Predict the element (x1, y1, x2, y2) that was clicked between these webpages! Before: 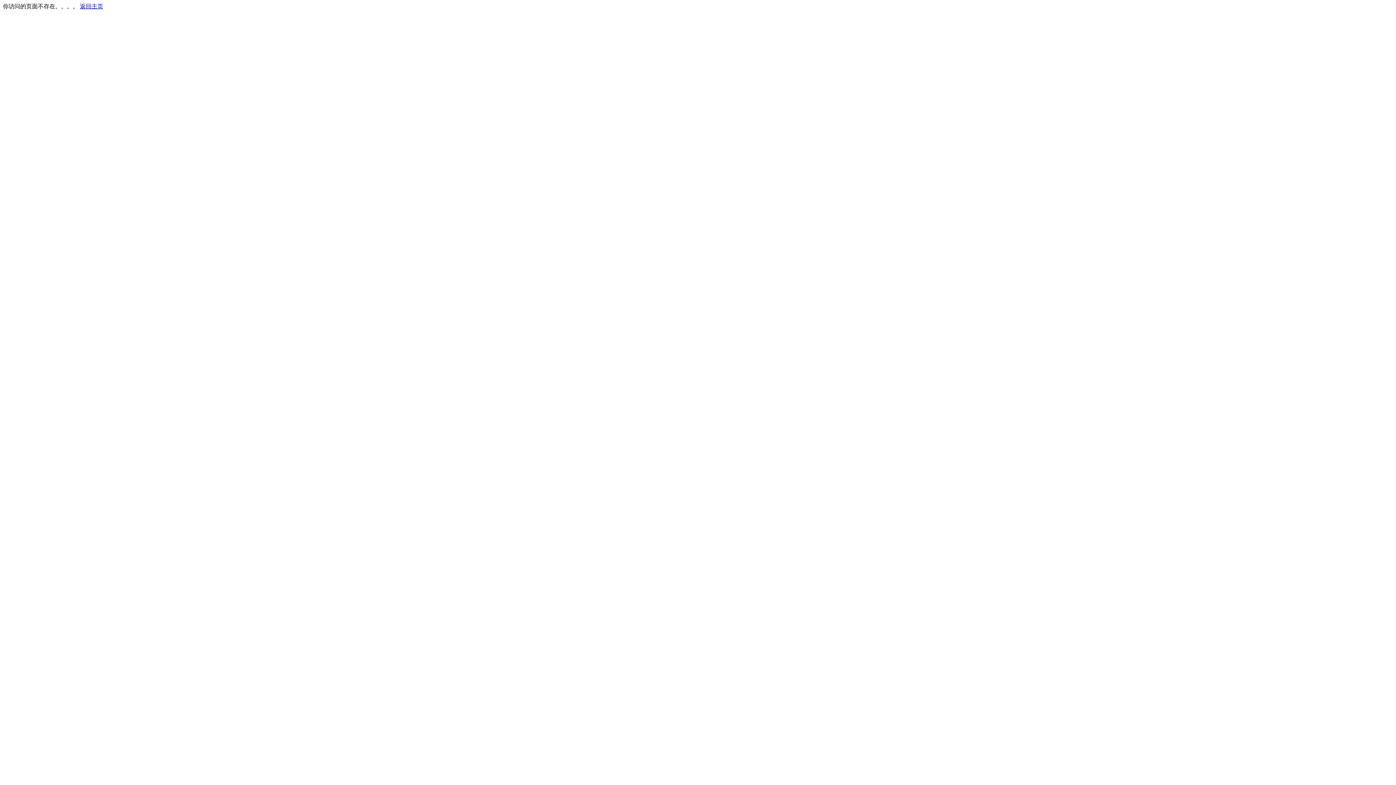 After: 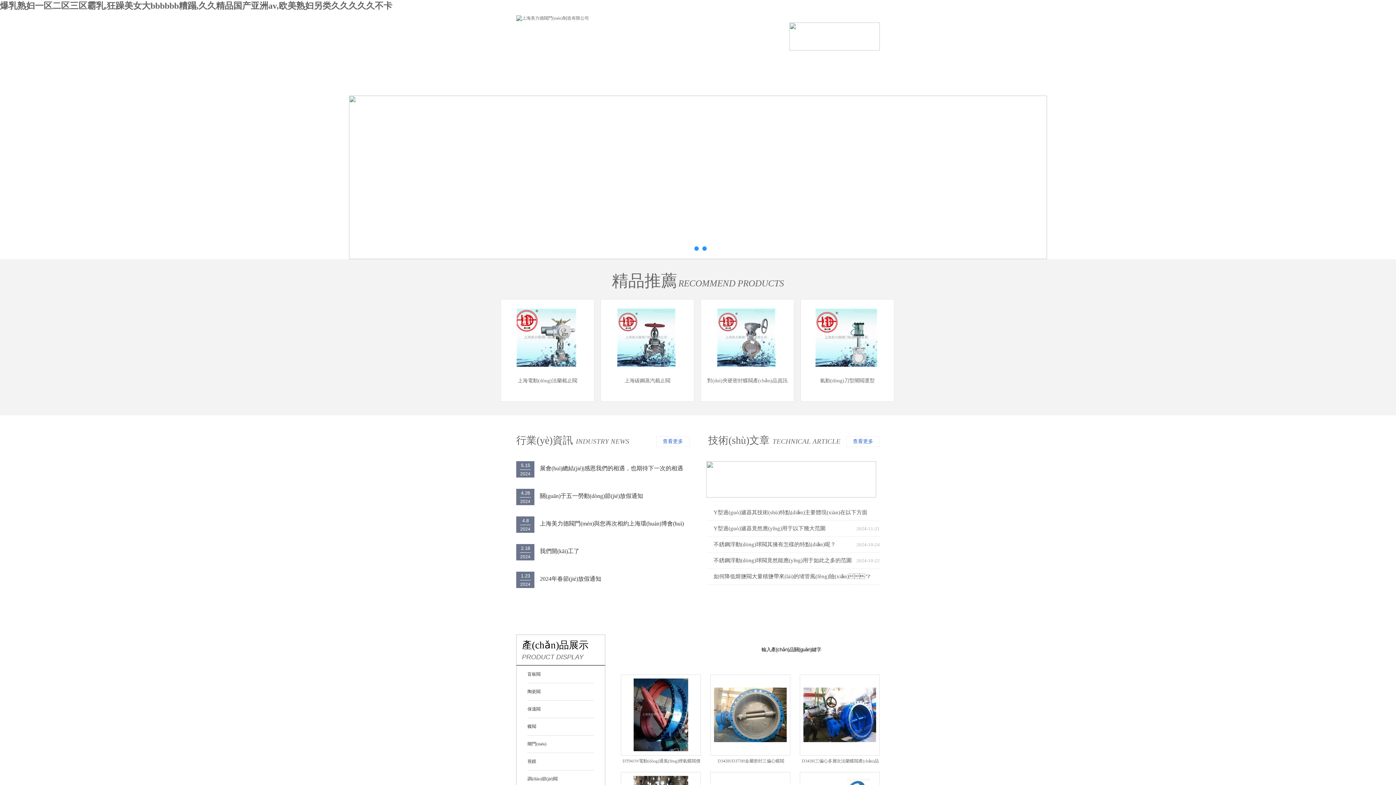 Action: label: 返回主页 bbox: (80, 3, 103, 9)